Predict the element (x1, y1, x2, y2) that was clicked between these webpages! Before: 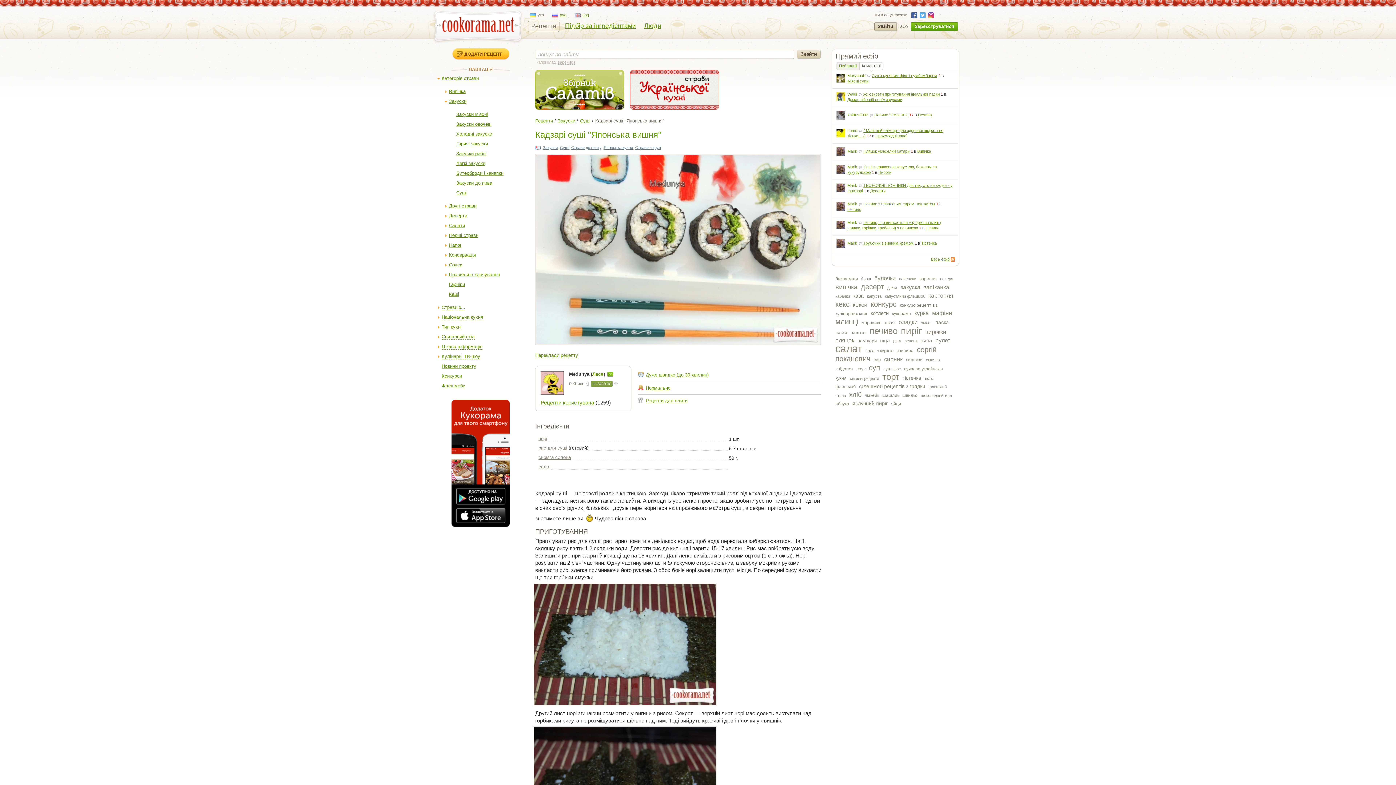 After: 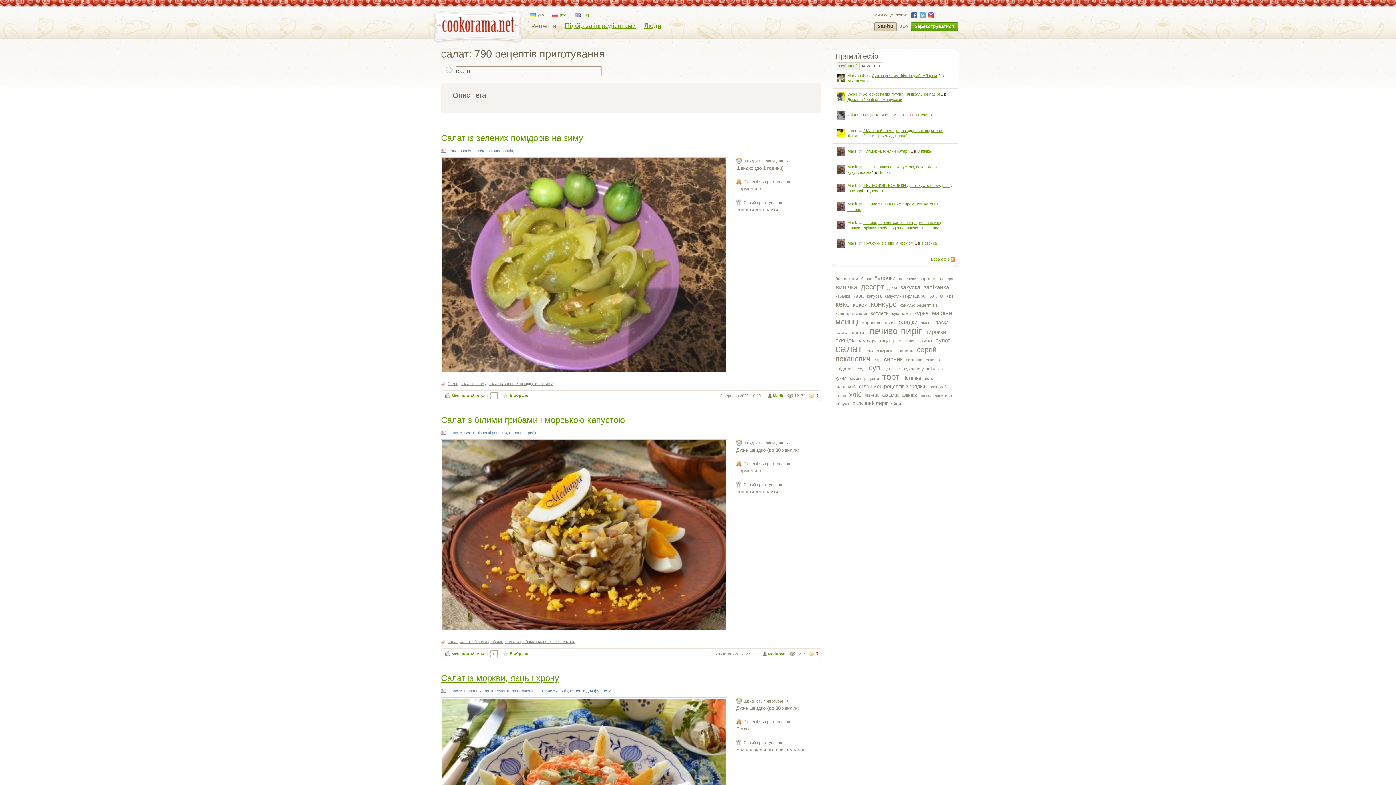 Action: bbox: (835, 343, 862, 354) label: салат